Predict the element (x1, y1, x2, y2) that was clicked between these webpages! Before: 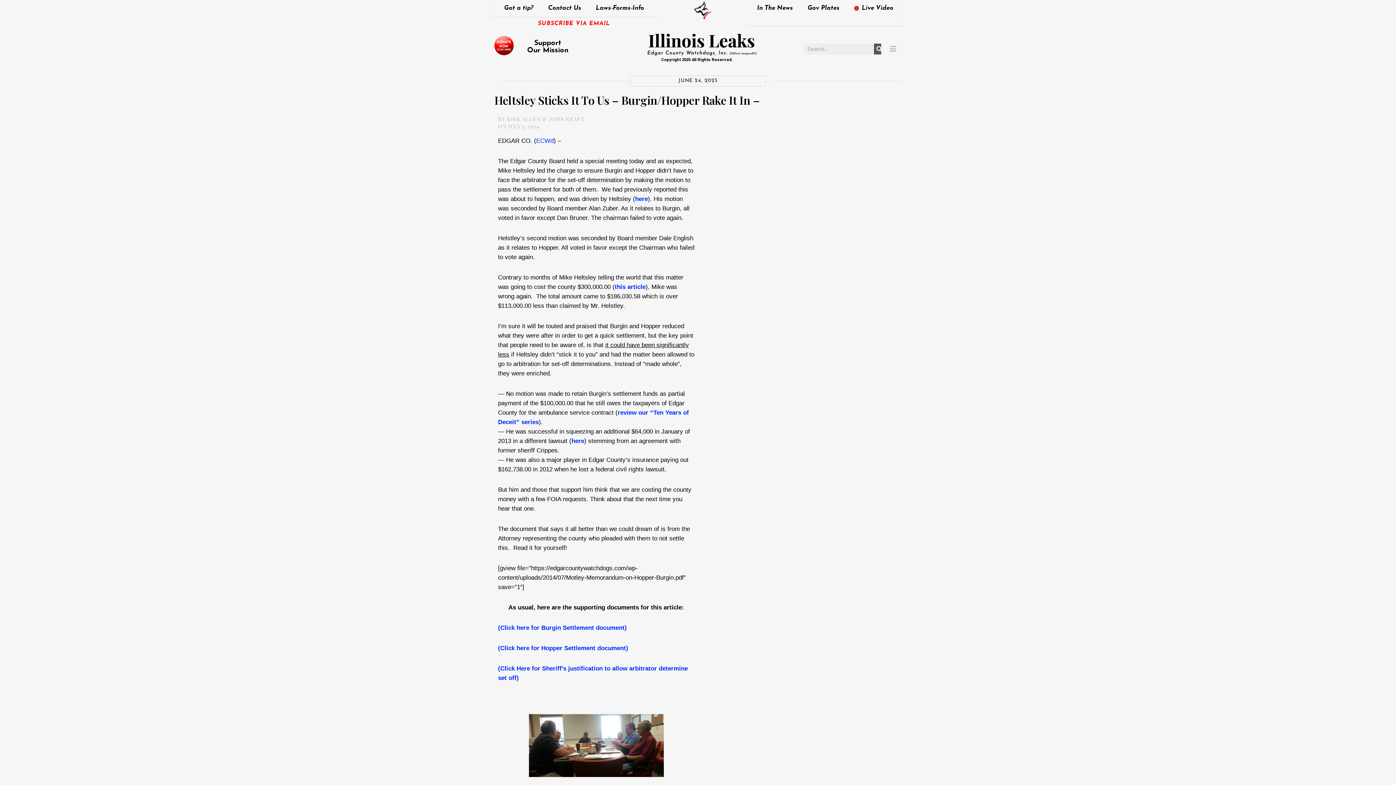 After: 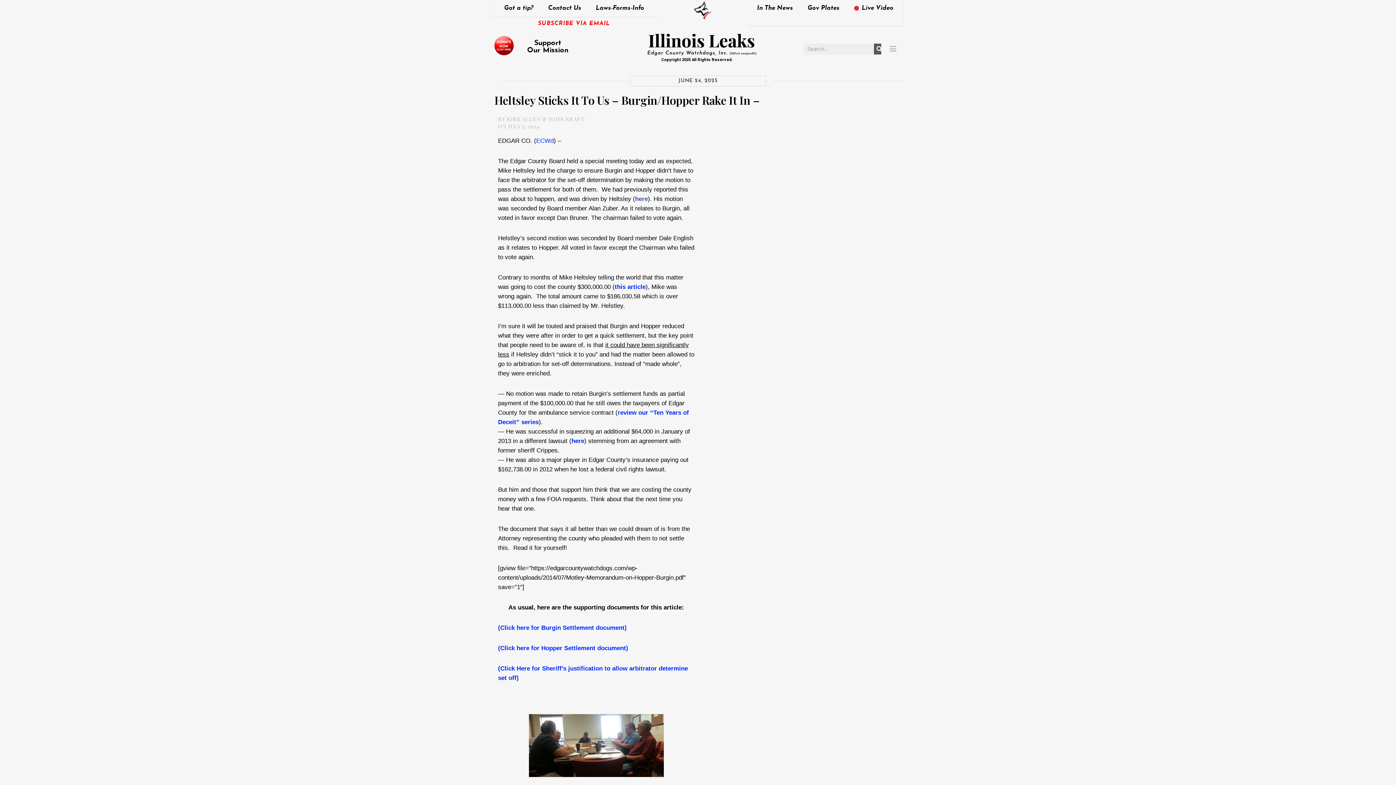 Action: label: here bbox: (635, 195, 648, 202)